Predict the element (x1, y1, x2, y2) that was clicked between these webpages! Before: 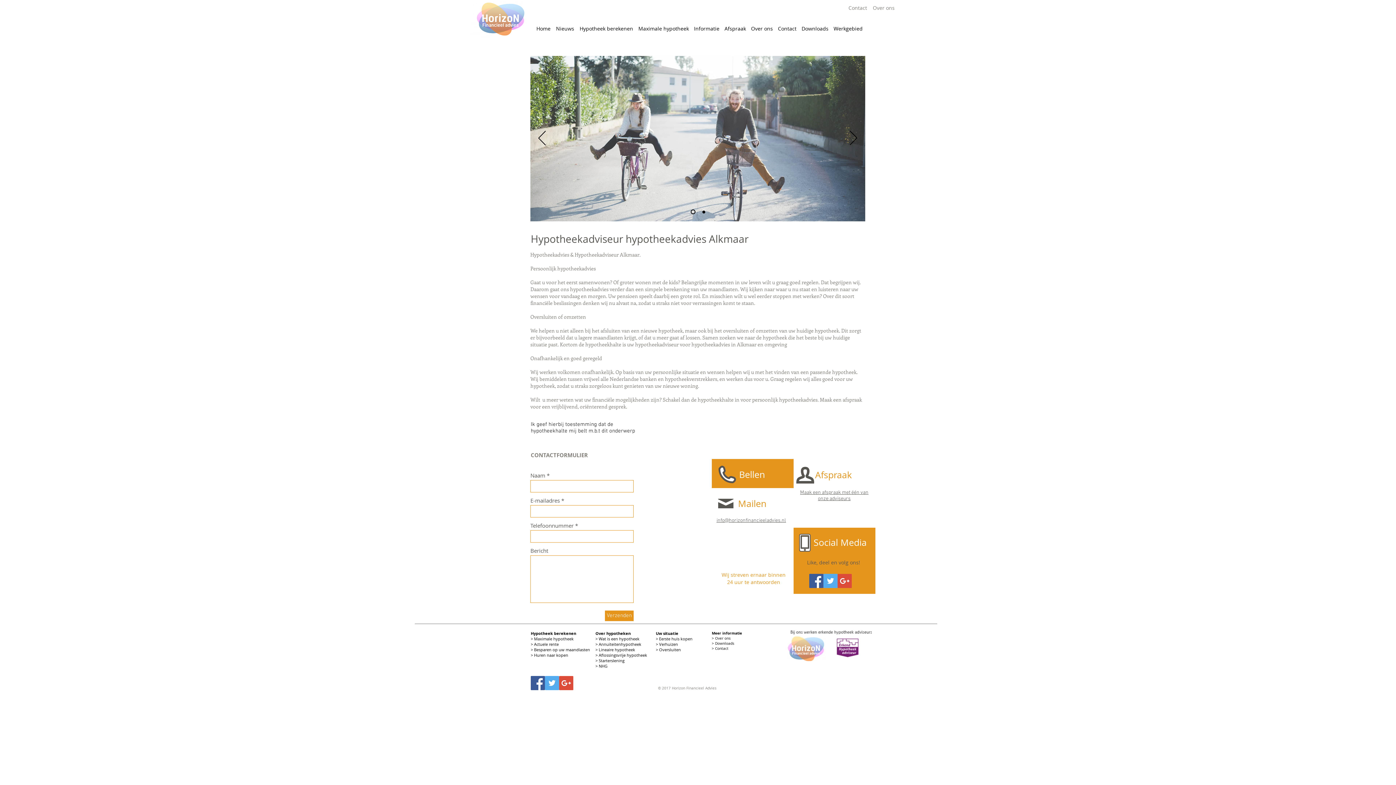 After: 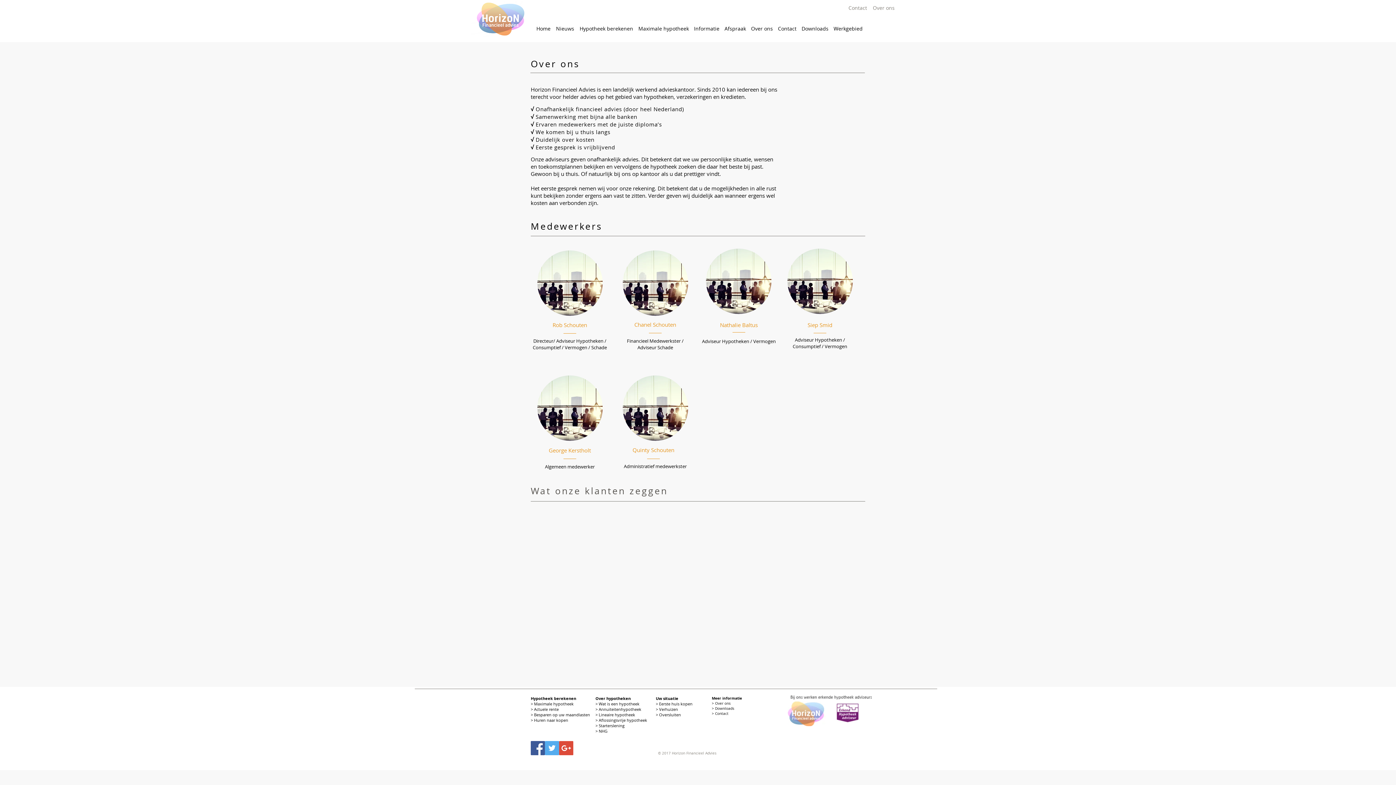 Action: bbox: (748, 16, 775, 41) label: Over ons